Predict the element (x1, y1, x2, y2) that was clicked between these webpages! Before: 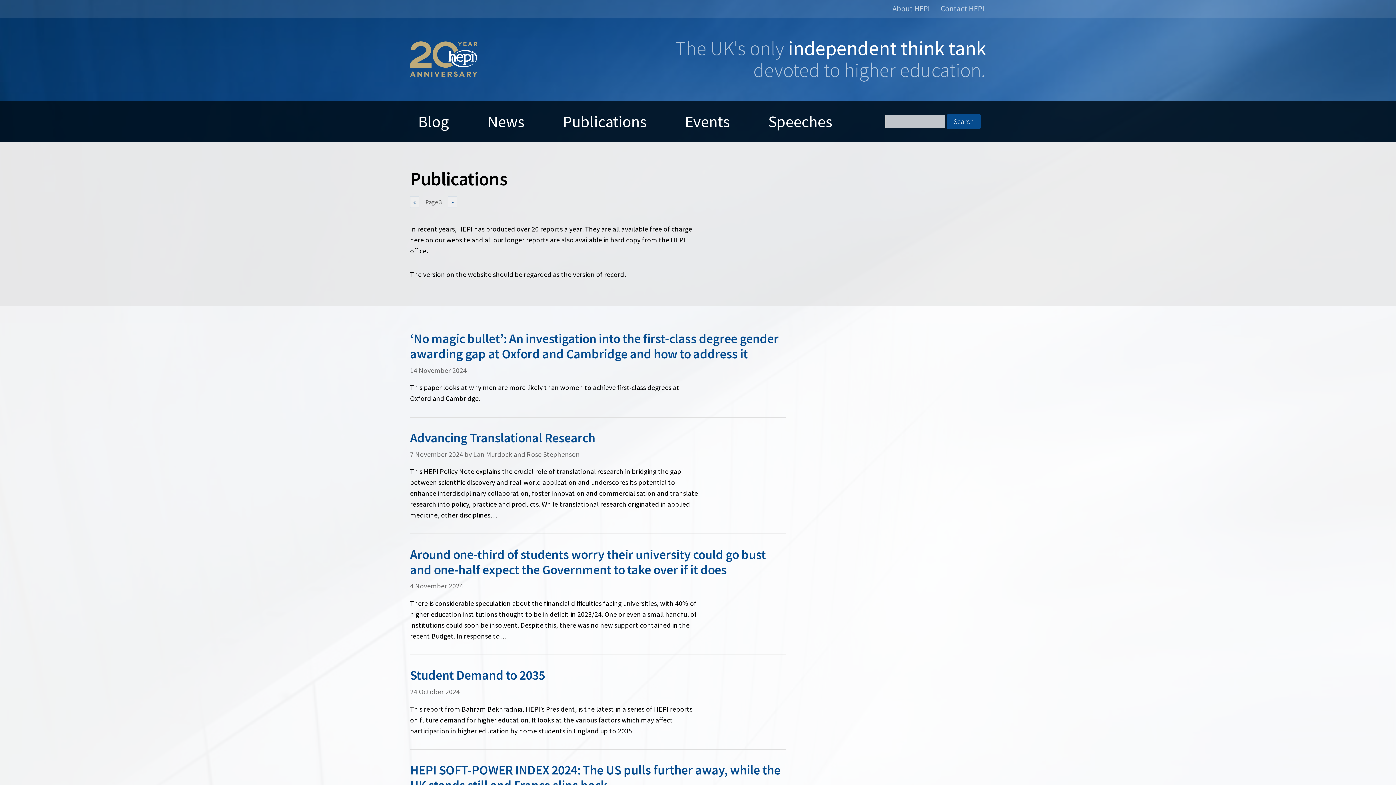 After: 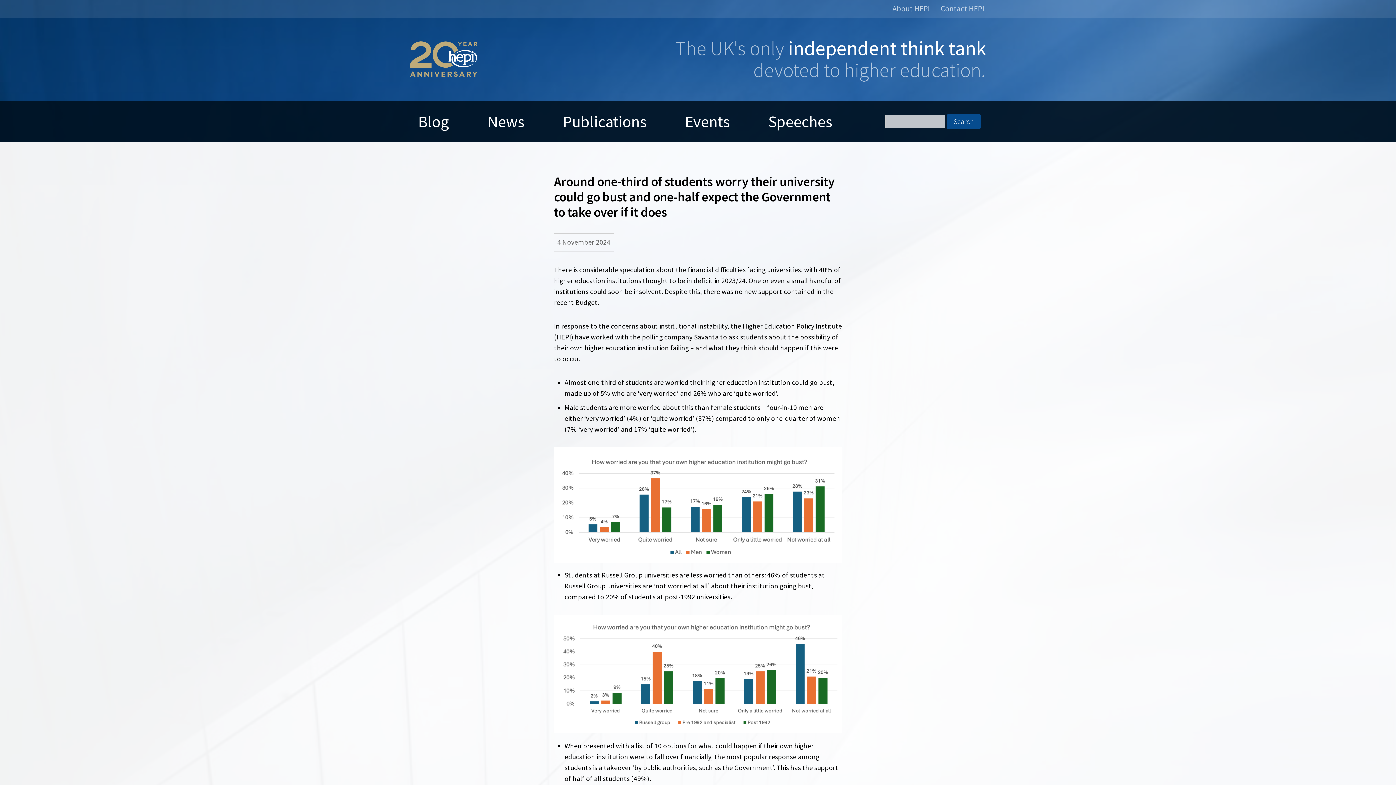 Action: label: Around one-third of students worry their university could go bust and one-half expect the Government to take over if it does bbox: (410, 546, 766, 578)